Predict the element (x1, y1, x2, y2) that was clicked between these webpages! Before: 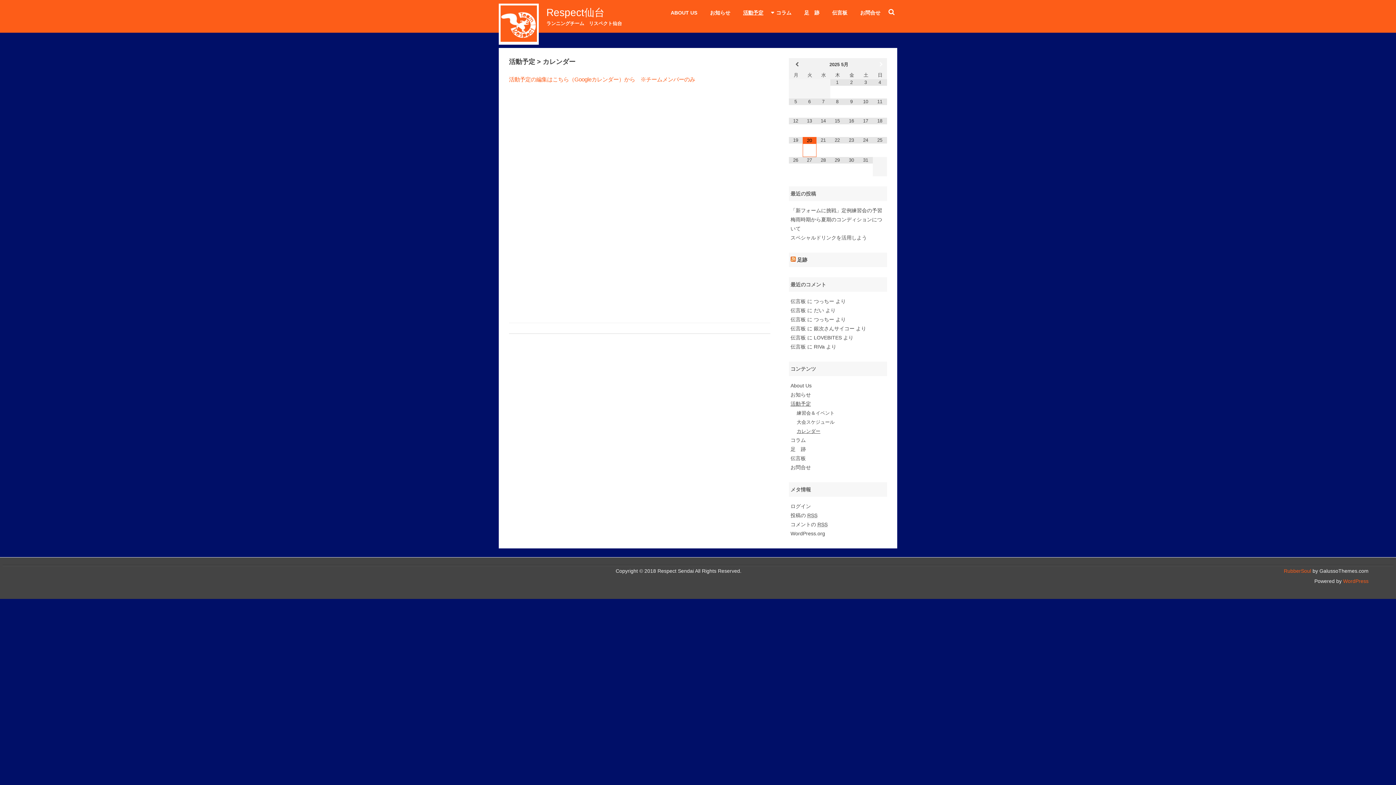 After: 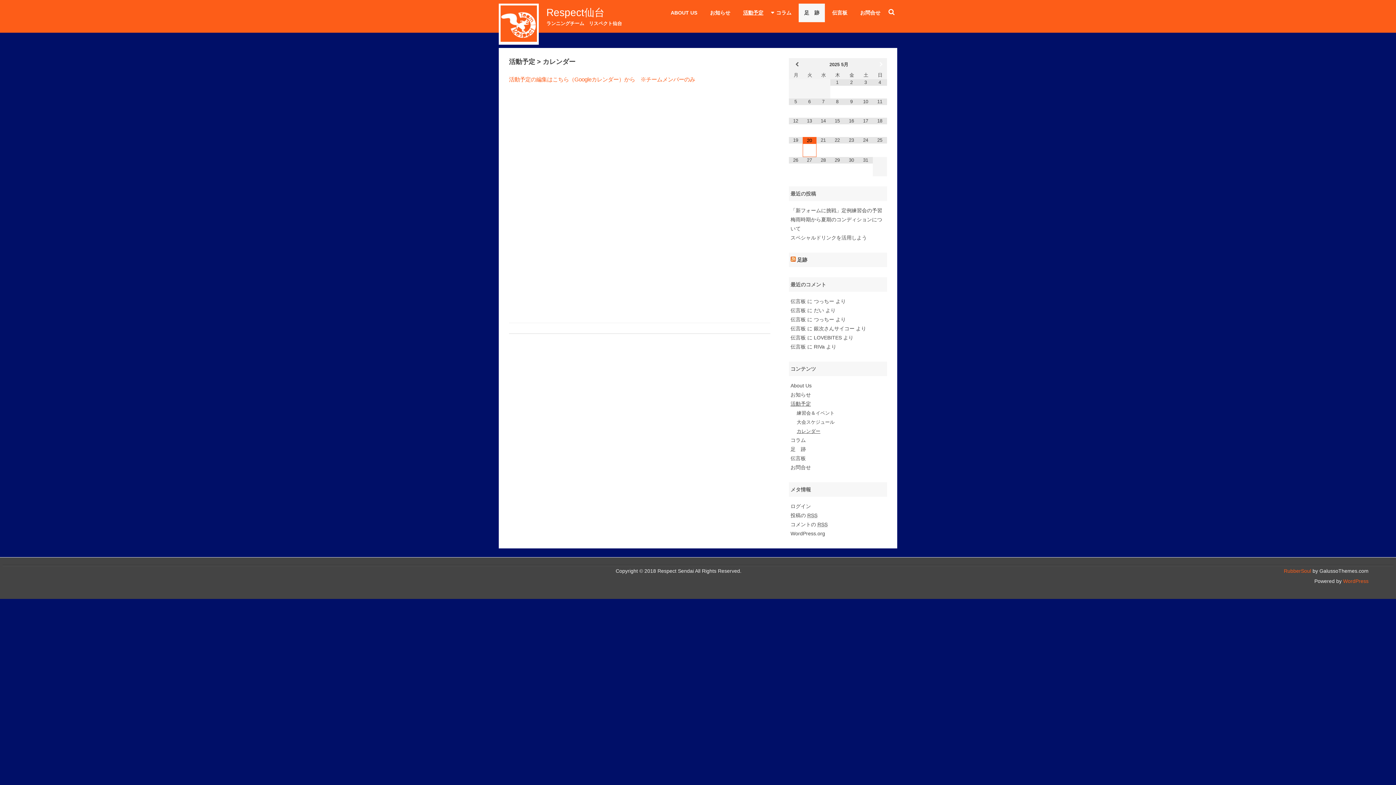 Action: bbox: (798, 3, 825, 22) label: 足　跡